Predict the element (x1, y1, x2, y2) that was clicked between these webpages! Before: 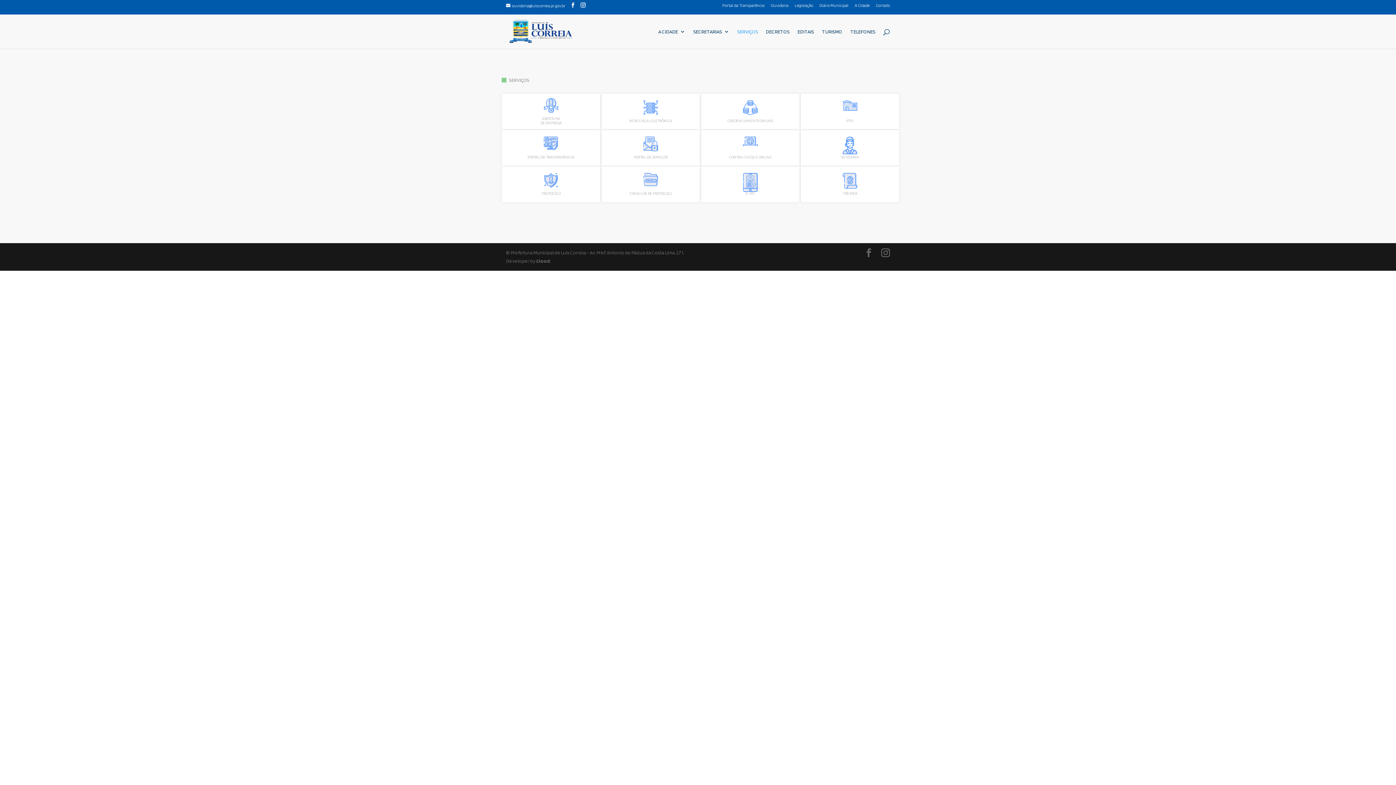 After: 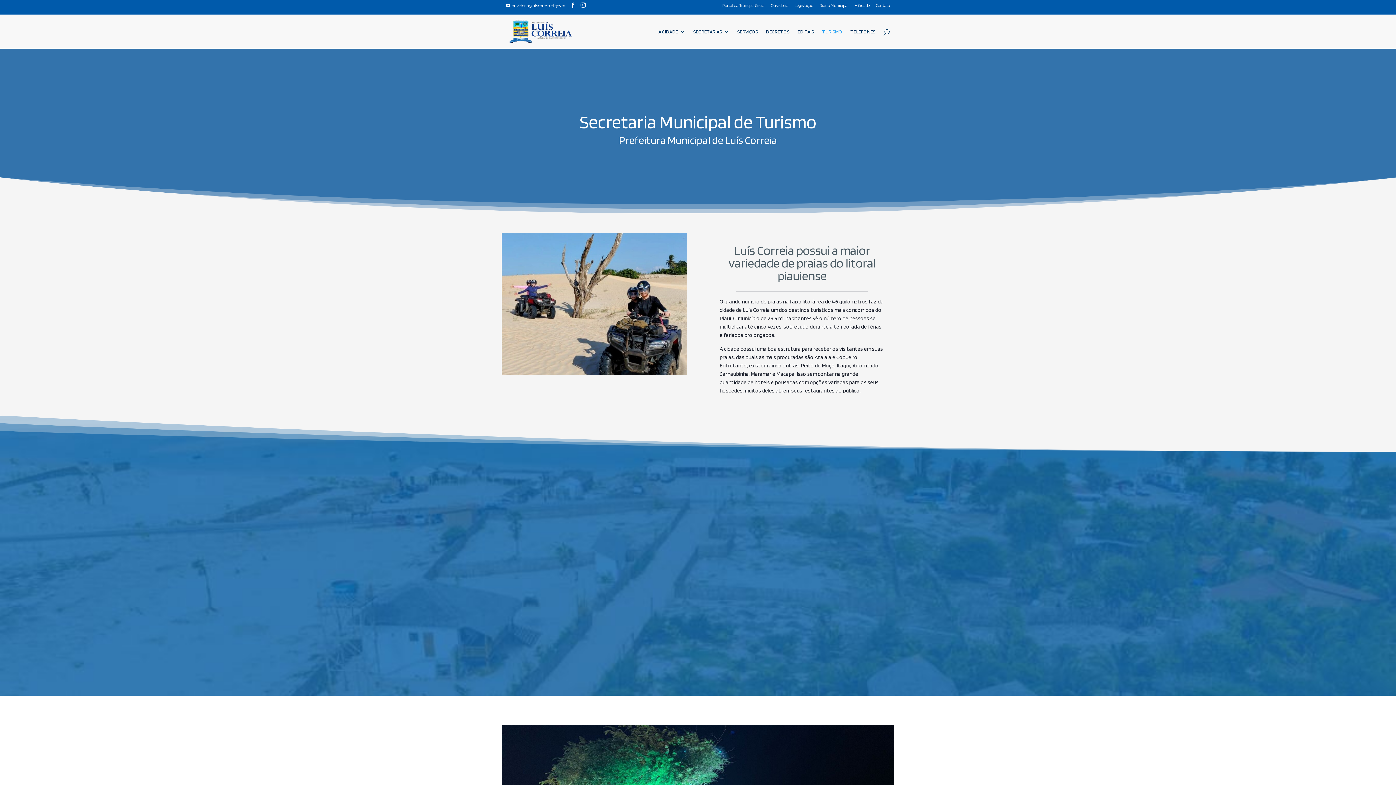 Action: bbox: (822, 28, 842, 48) label: TURISMO